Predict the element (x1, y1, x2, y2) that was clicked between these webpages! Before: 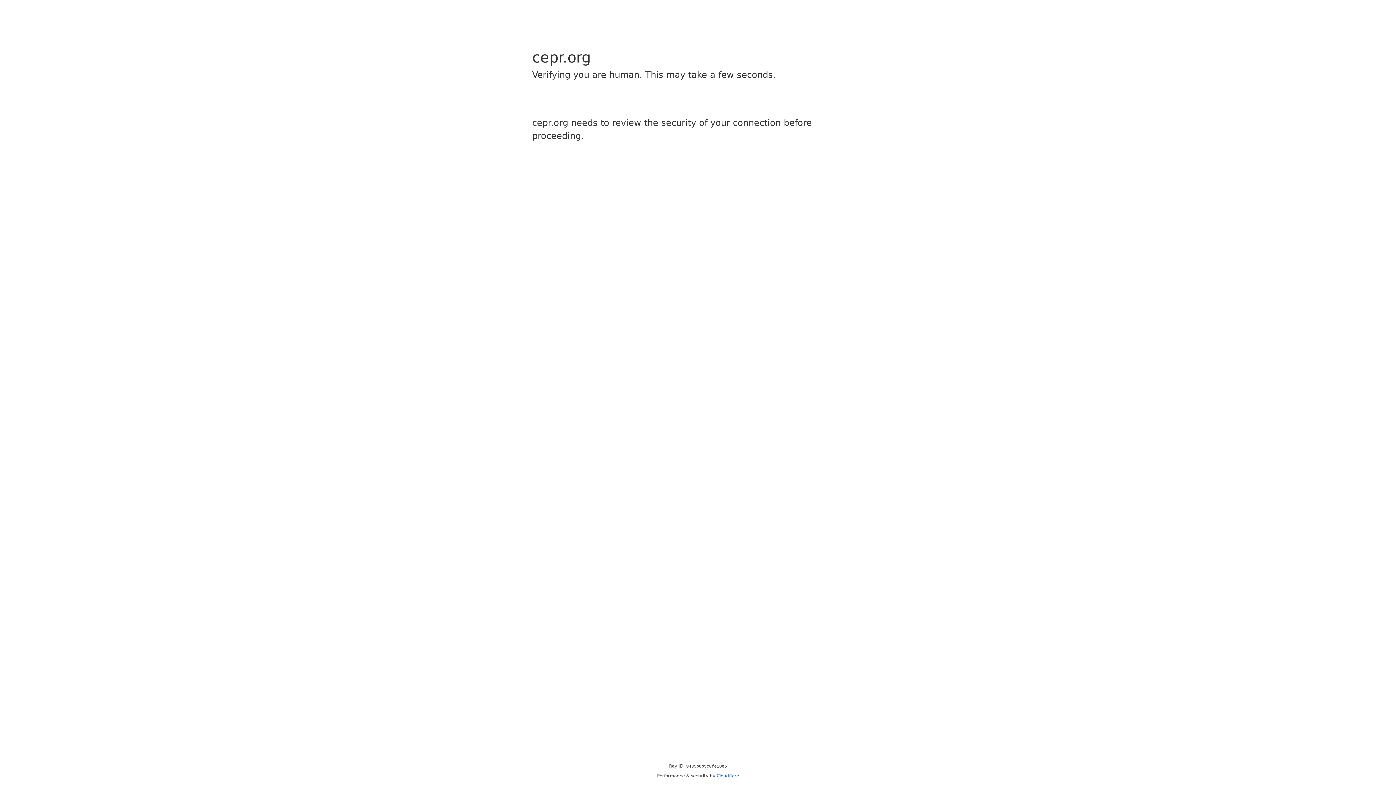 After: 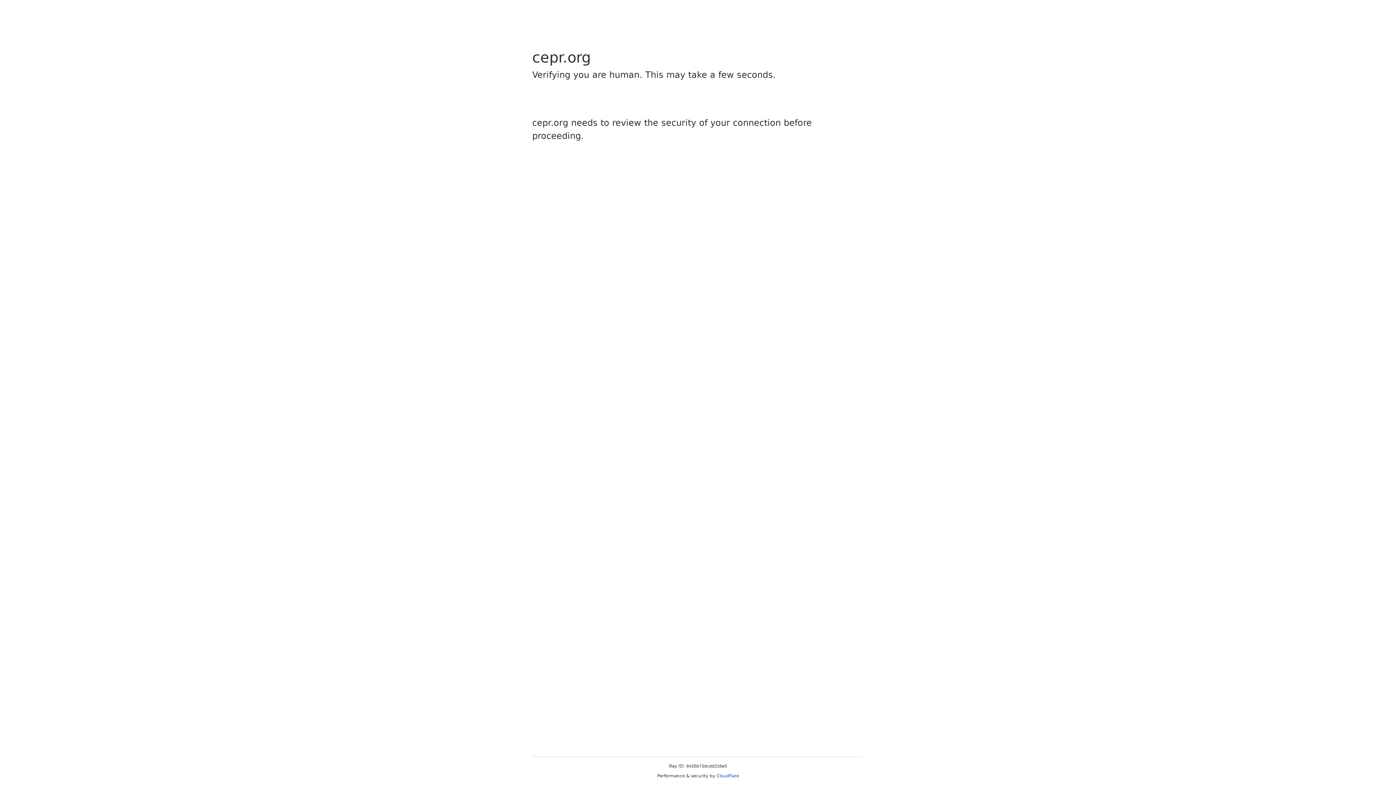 Action: bbox: (716, 773, 739, 778) label: Cloudflare